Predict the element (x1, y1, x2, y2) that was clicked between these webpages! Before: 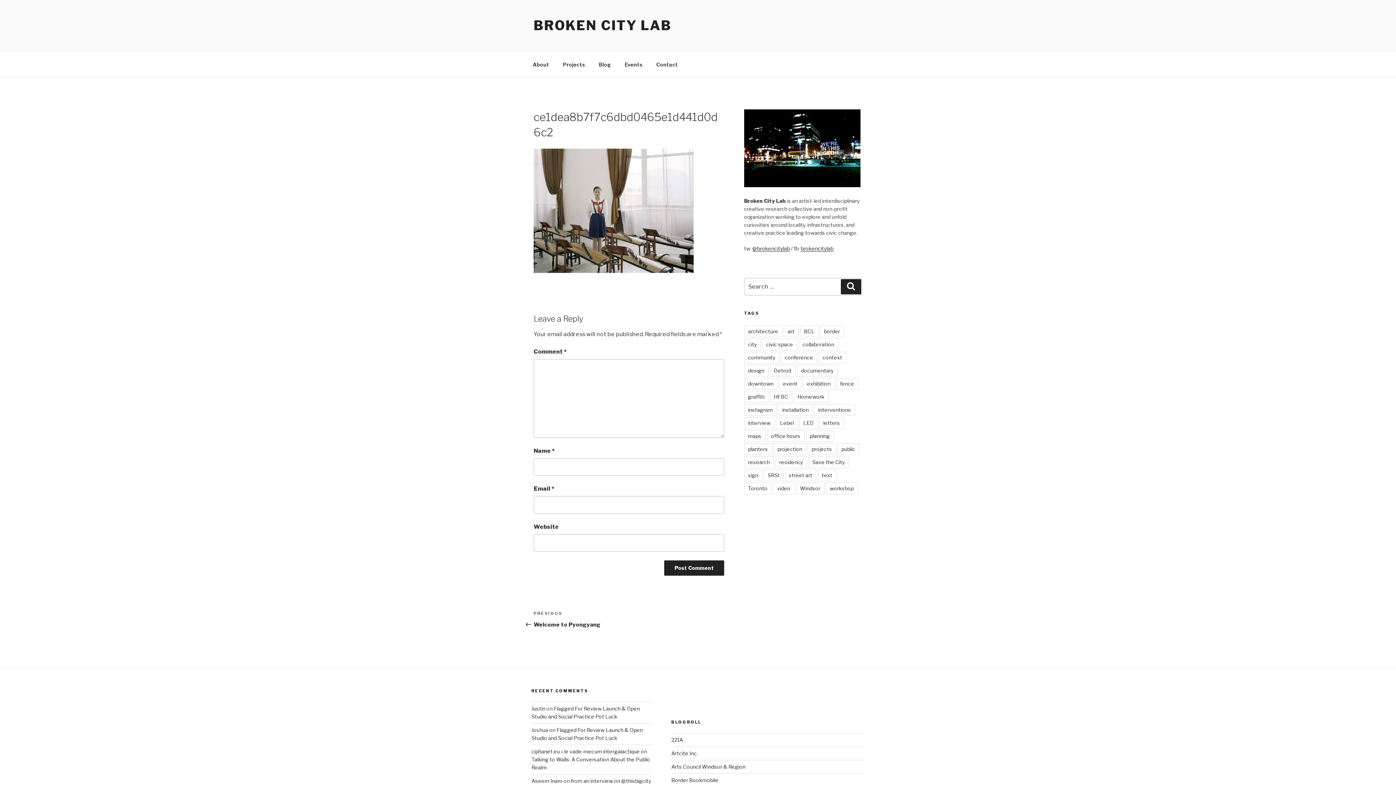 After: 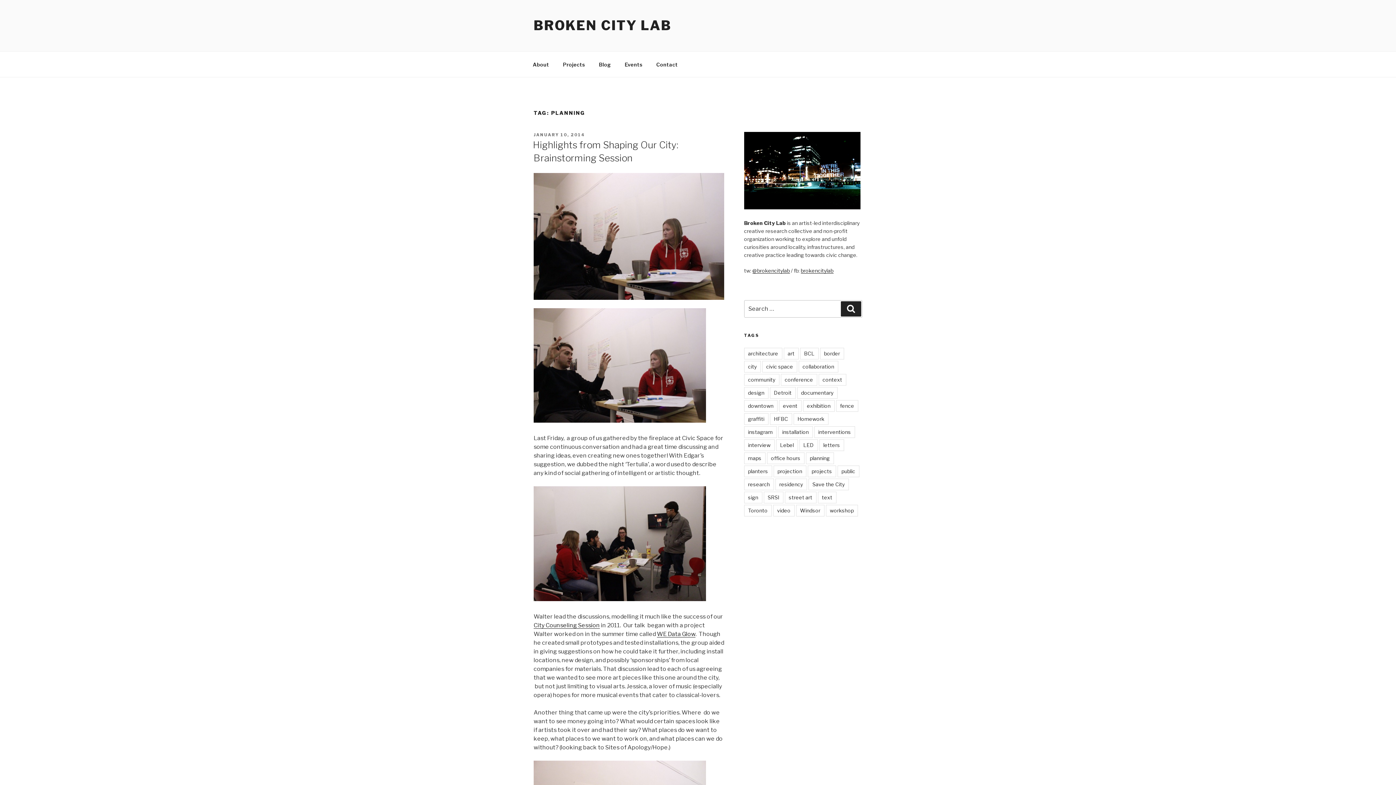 Action: label: planning bbox: (806, 430, 834, 442)